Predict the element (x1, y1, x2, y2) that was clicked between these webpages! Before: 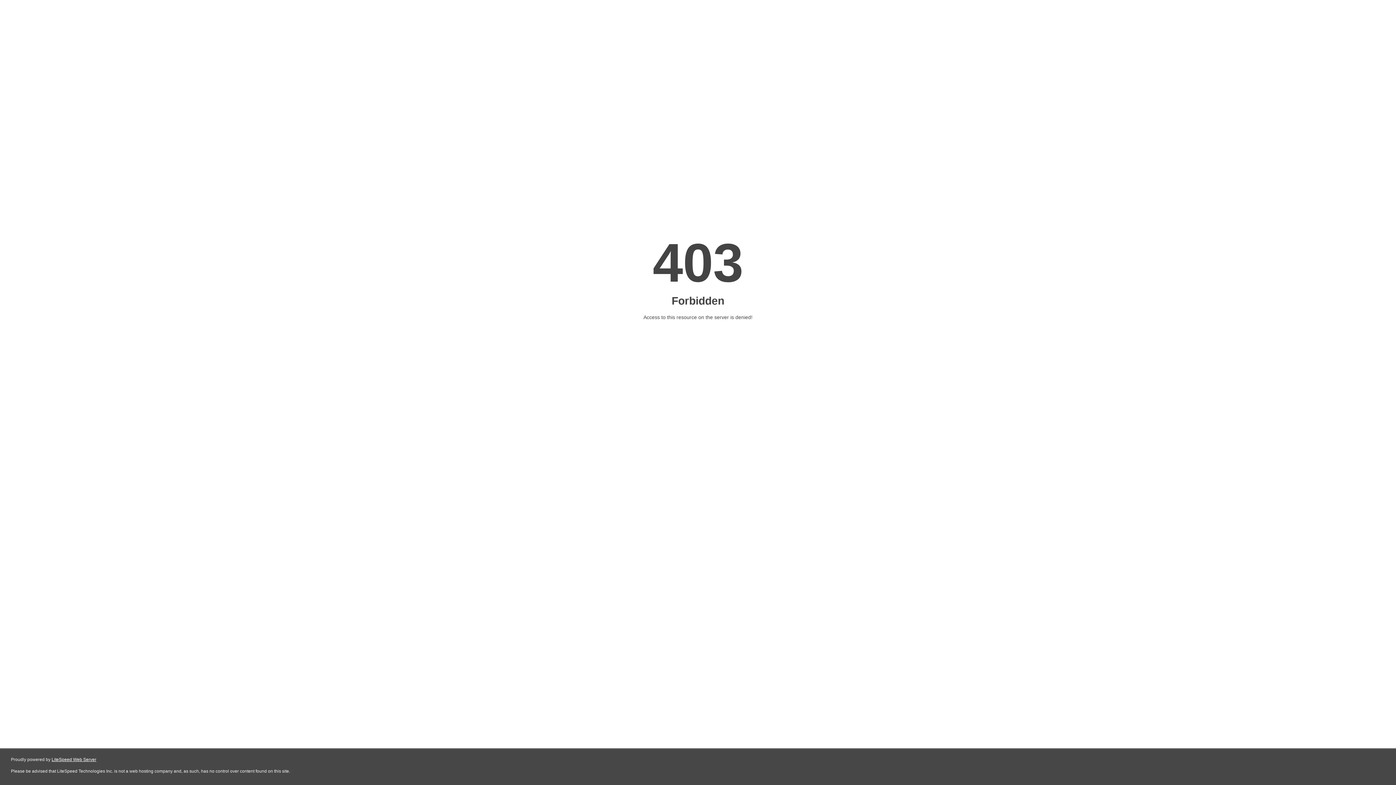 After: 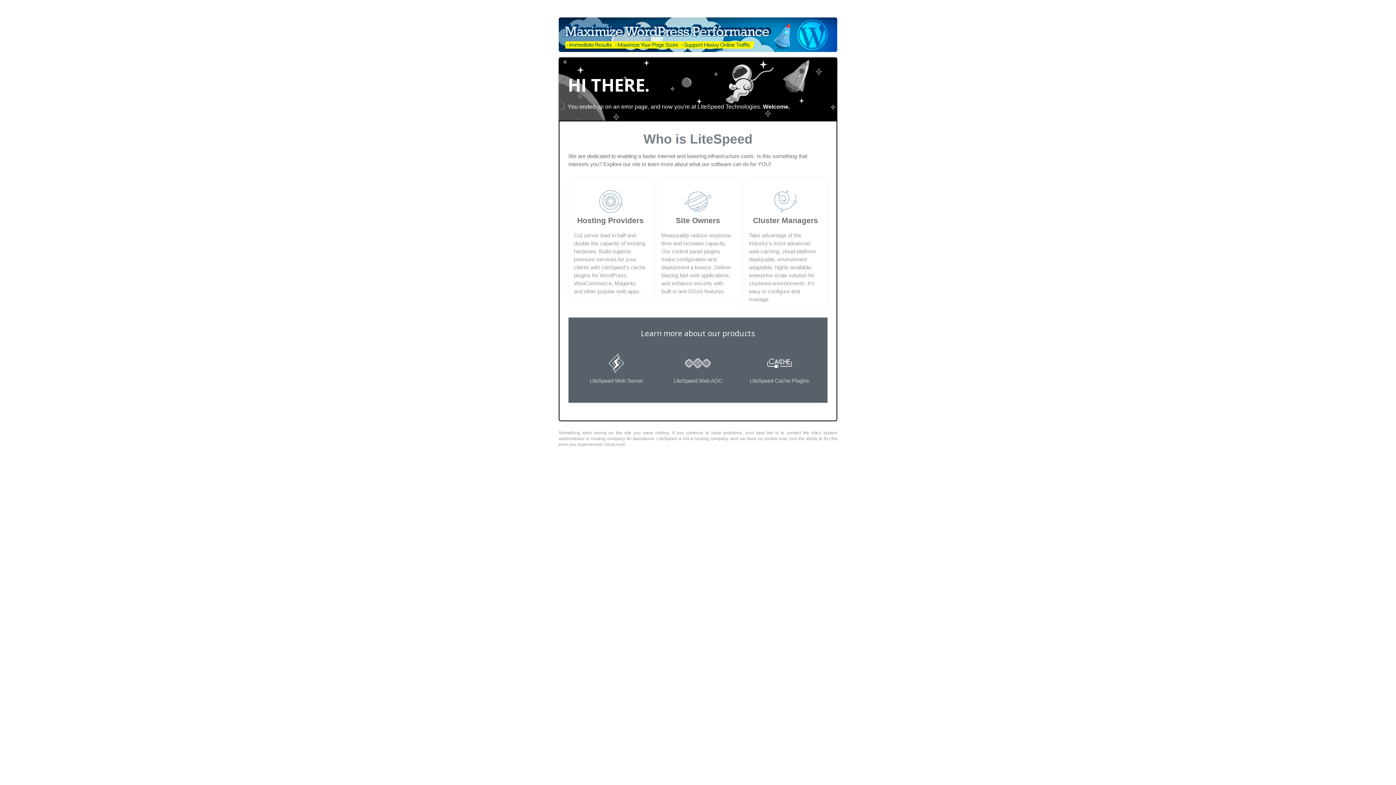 Action: bbox: (51, 757, 96, 762) label: LiteSpeed Web Server